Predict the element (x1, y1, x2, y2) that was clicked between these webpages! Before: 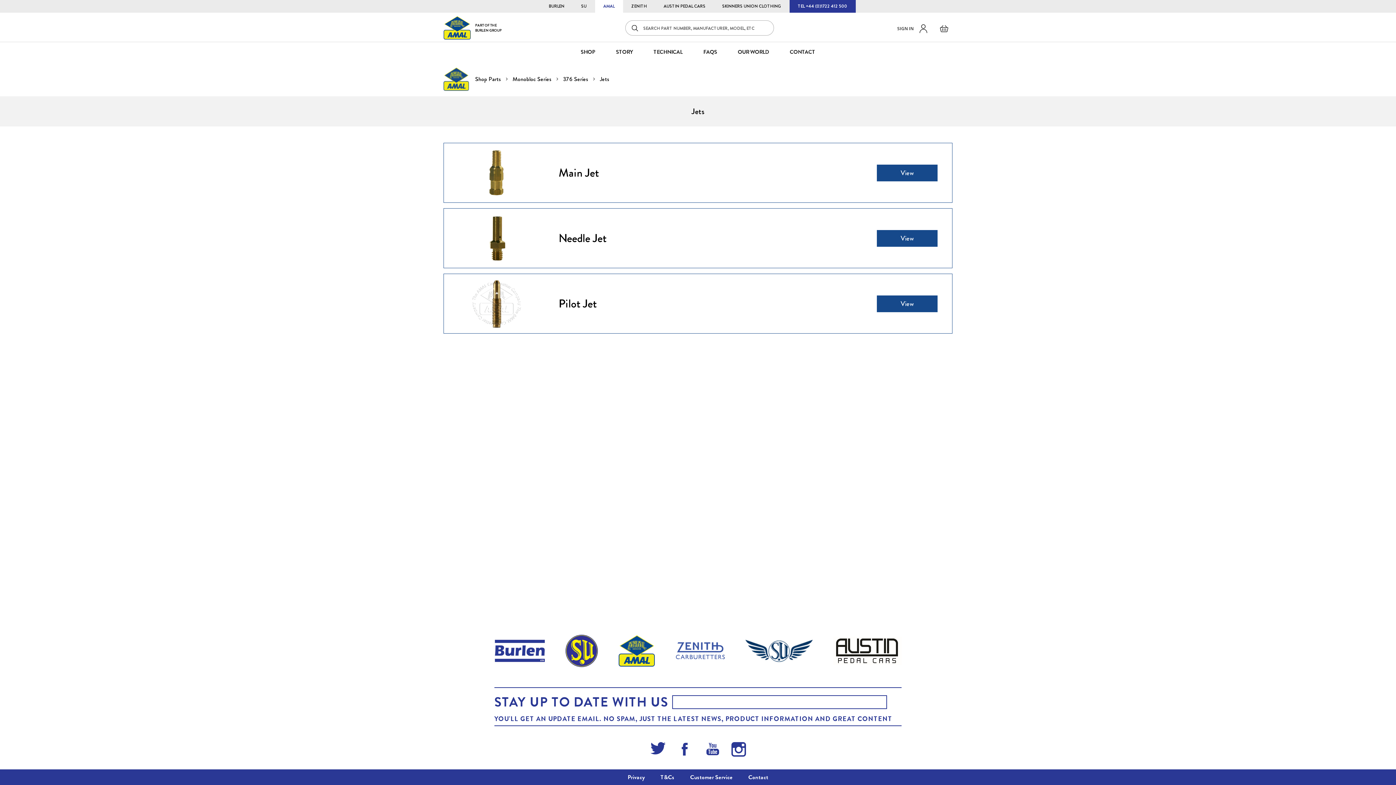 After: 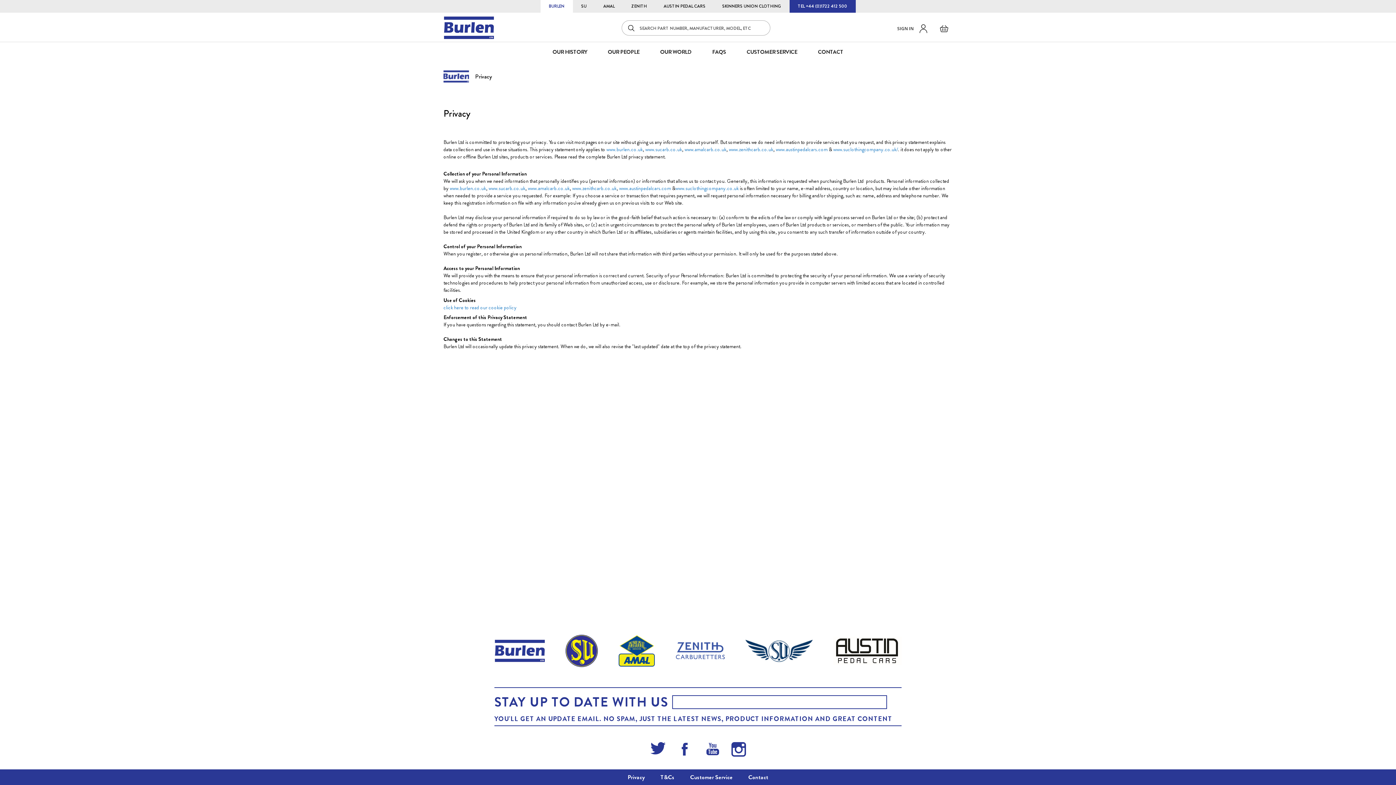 Action: bbox: (627, 773, 644, 781) label: Privacy